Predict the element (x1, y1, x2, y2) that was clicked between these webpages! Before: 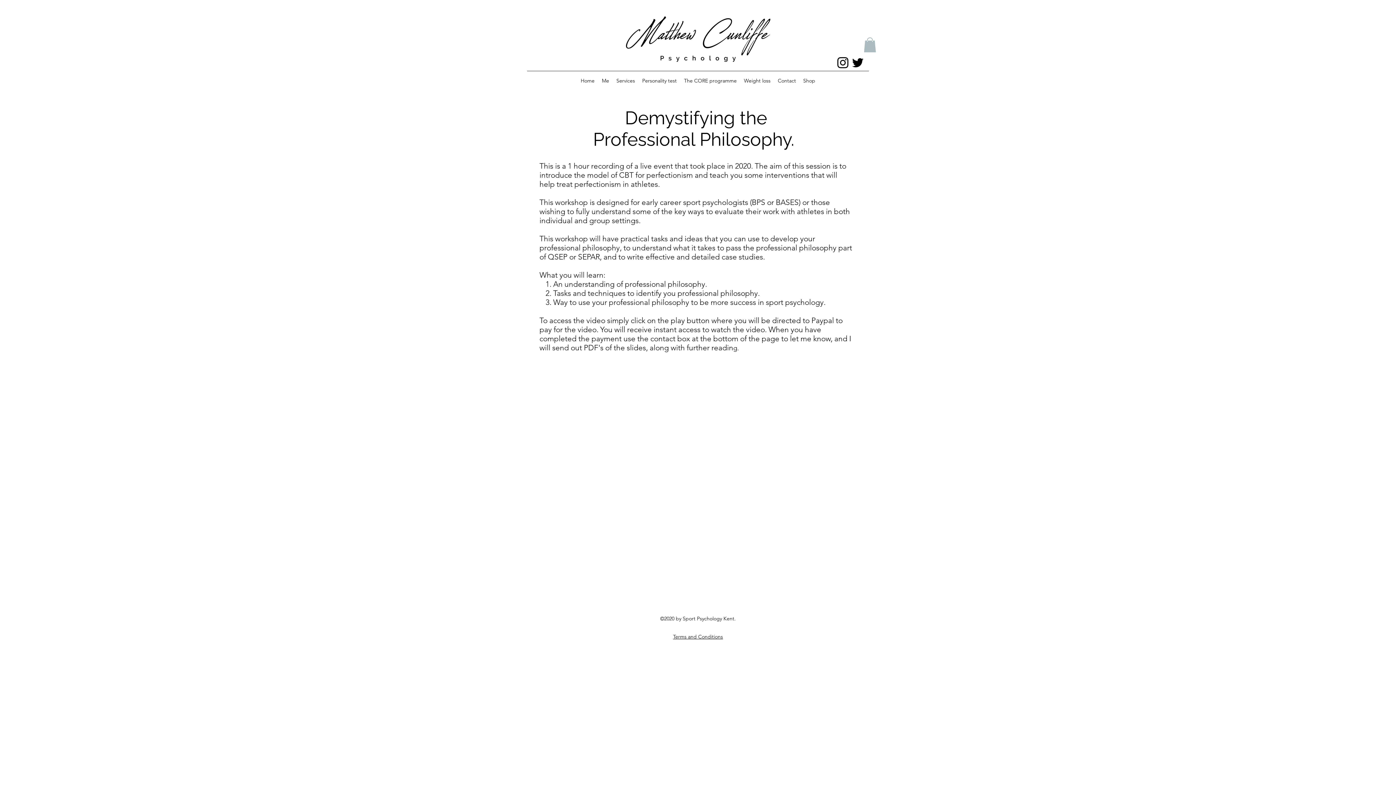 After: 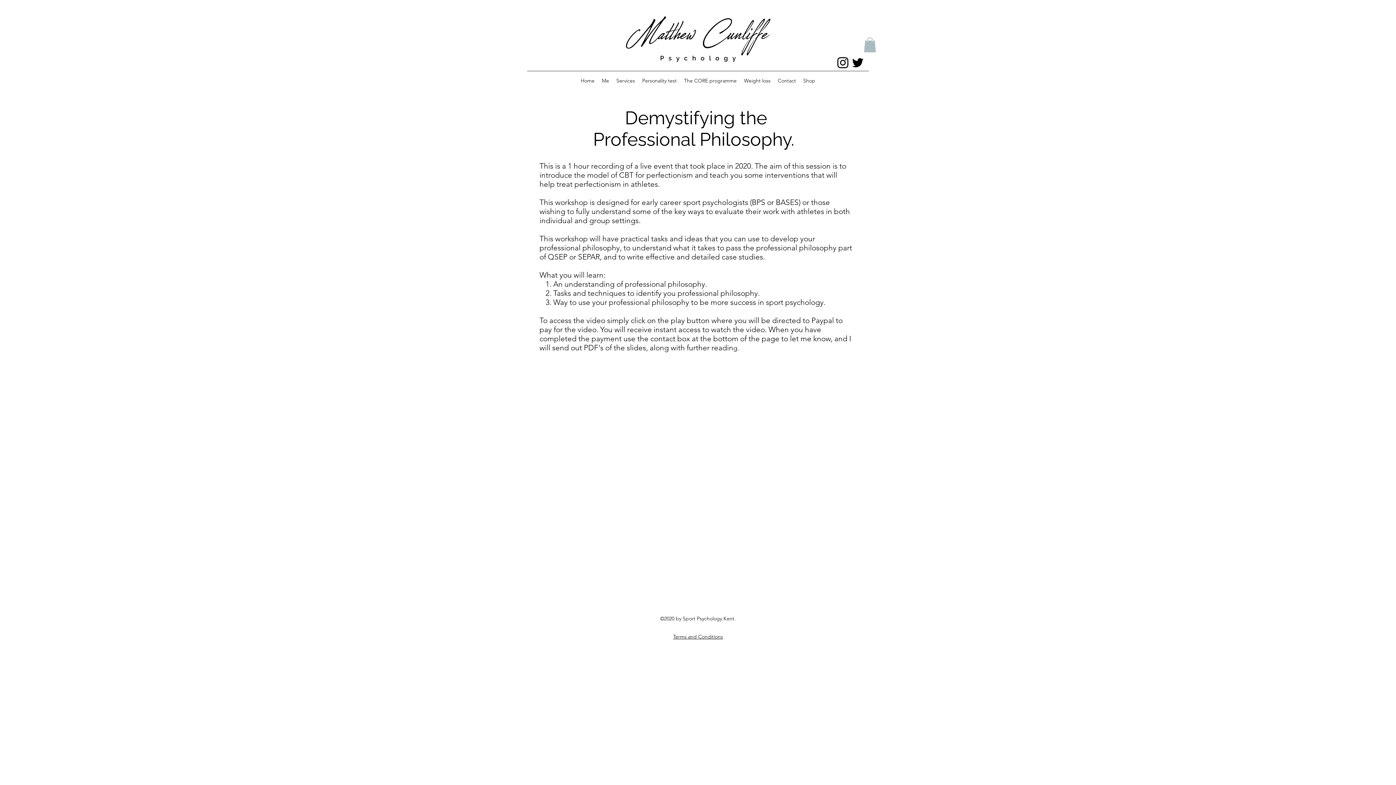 Action: label: Terms and Conditions bbox: (673, 633, 723, 640)